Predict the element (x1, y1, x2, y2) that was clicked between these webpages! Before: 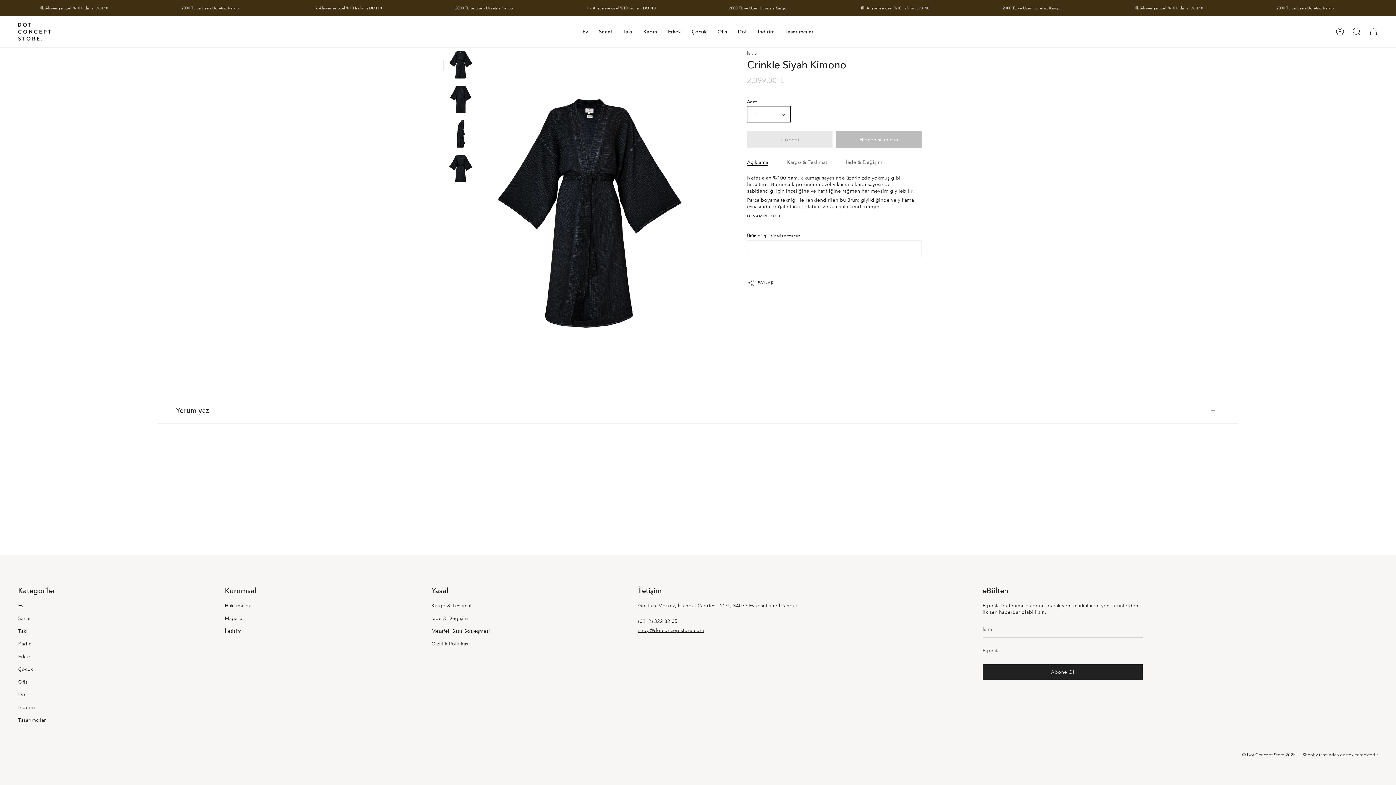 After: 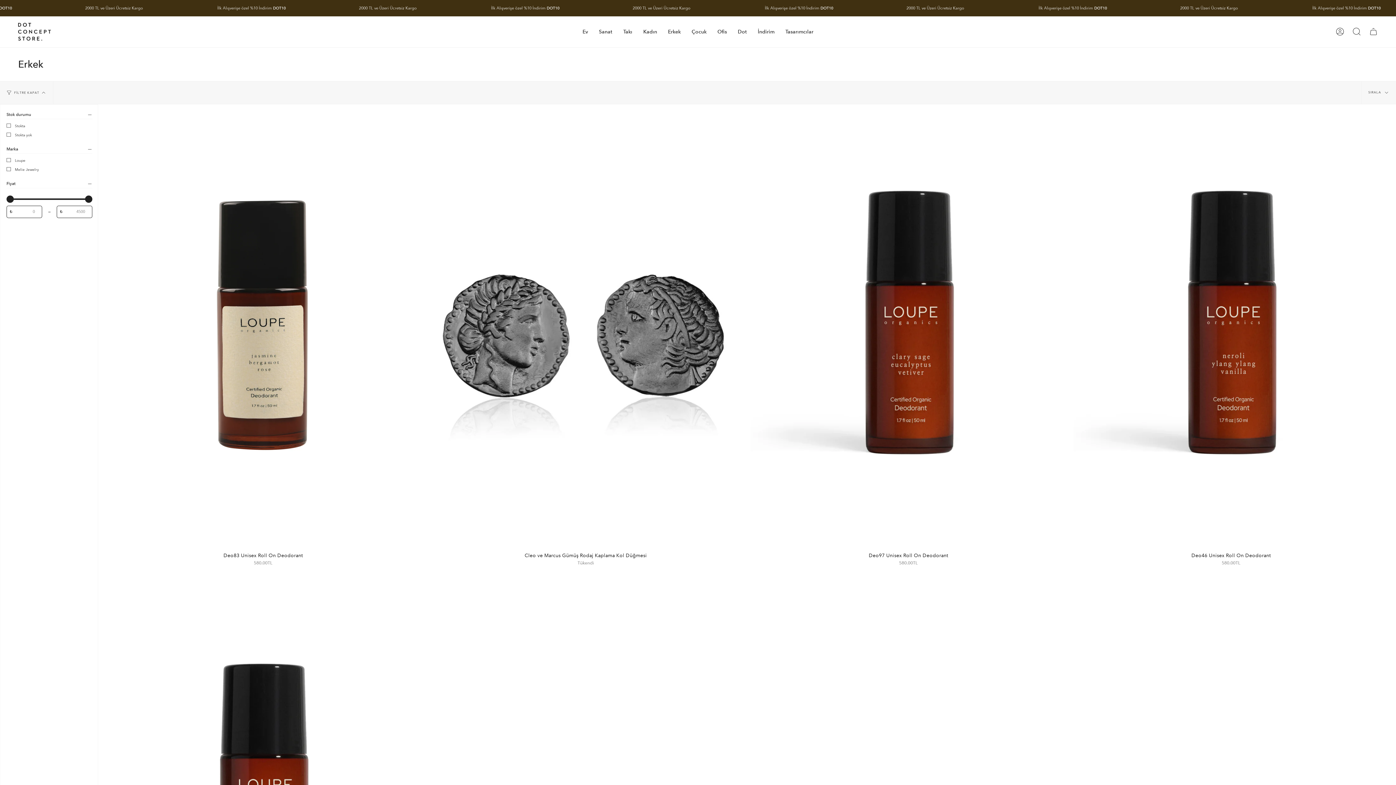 Action: label: Erkek bbox: (662, 16, 686, 47)